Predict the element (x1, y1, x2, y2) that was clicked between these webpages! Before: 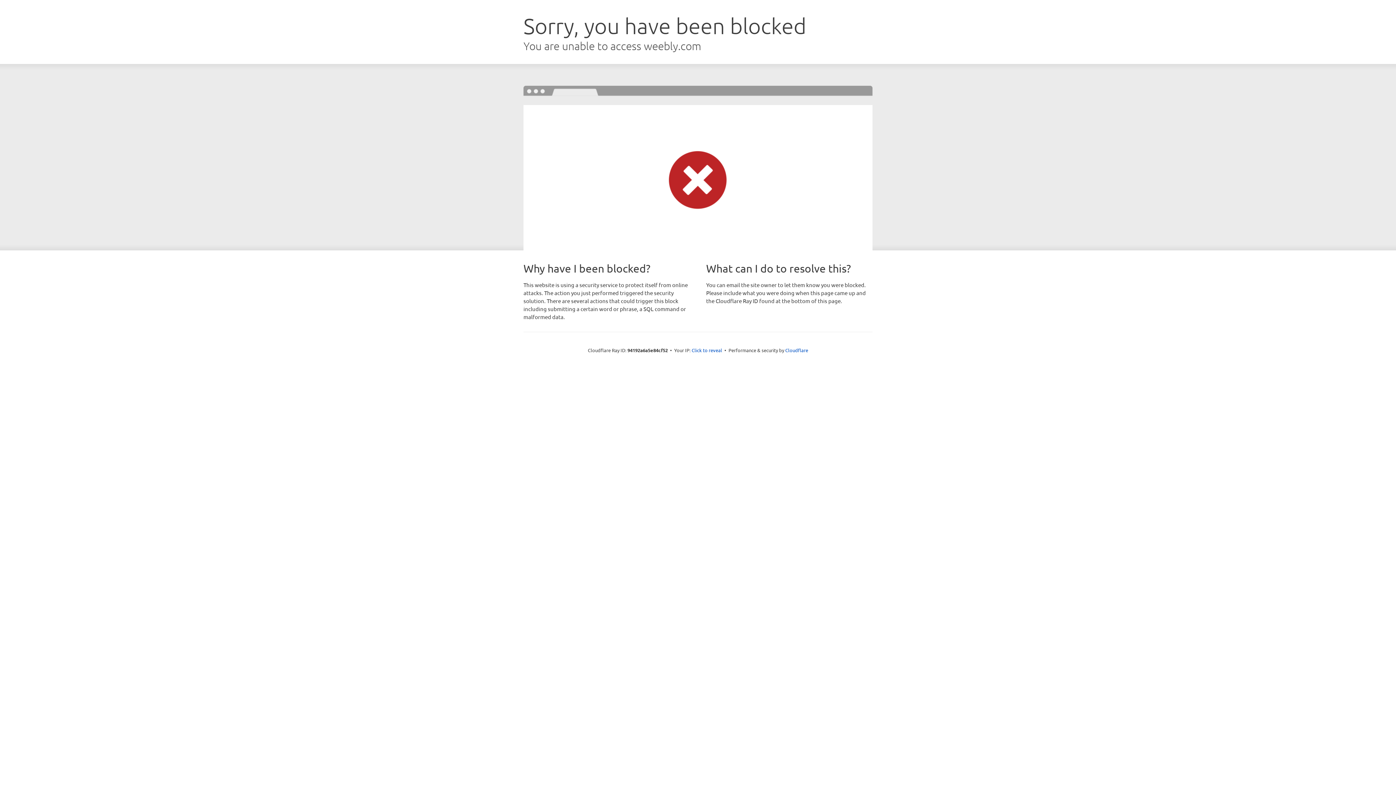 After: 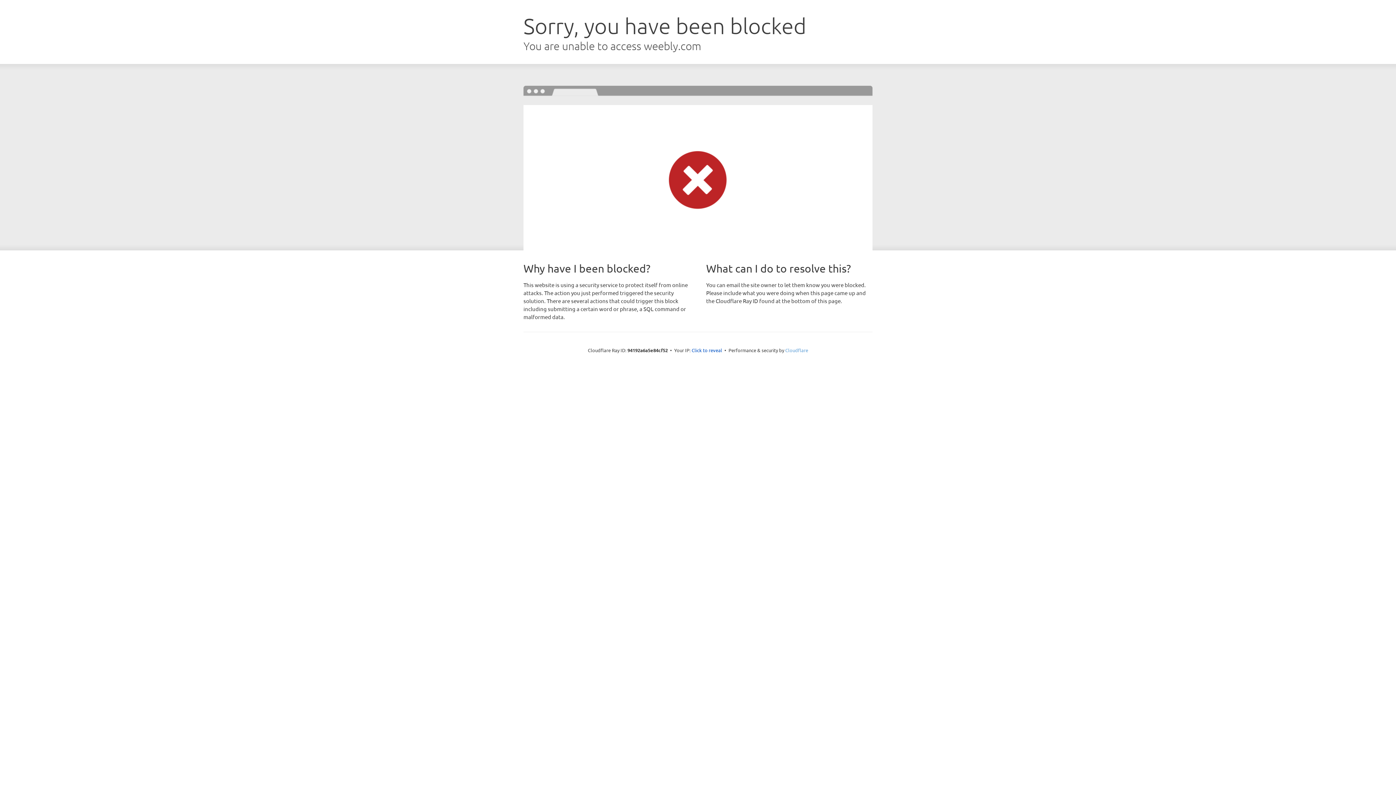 Action: label: Cloudflare bbox: (785, 347, 808, 353)